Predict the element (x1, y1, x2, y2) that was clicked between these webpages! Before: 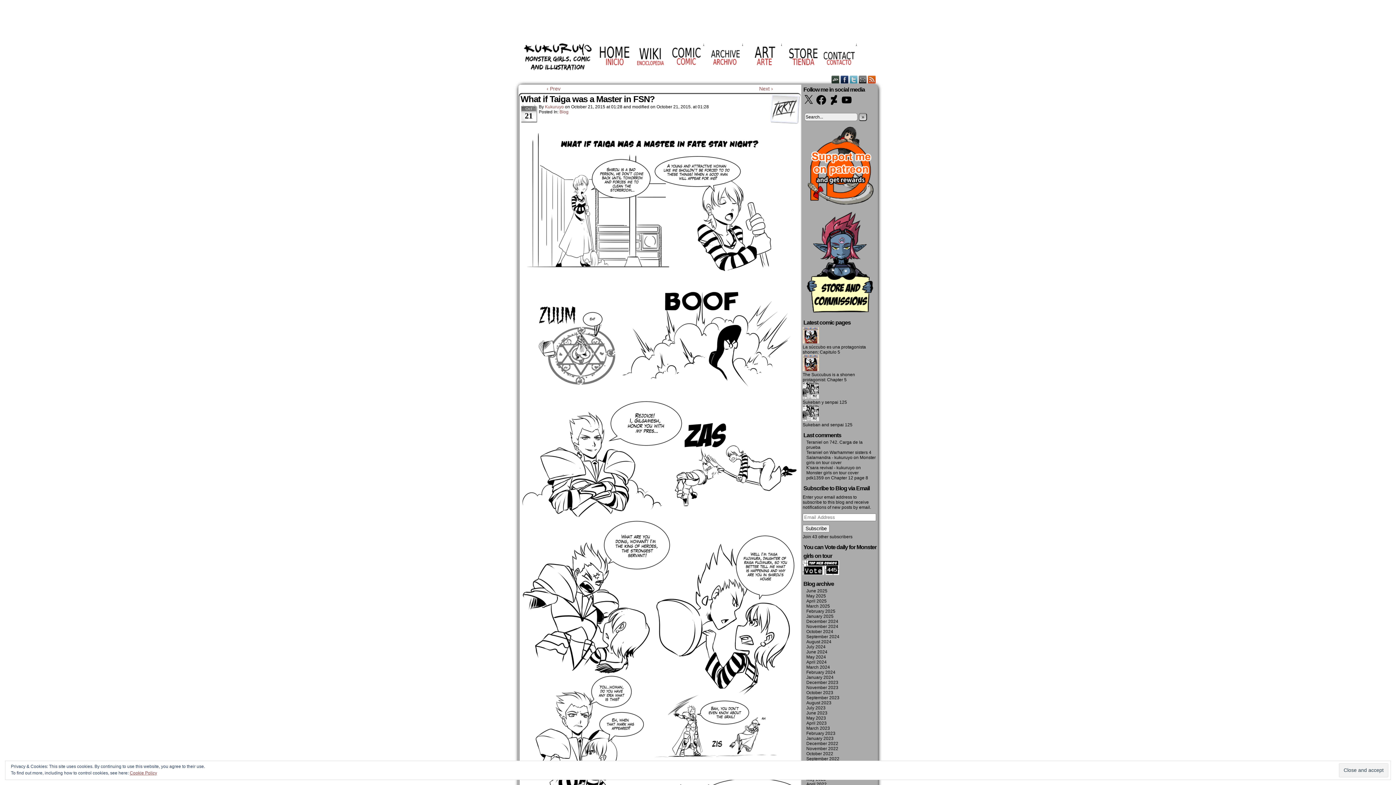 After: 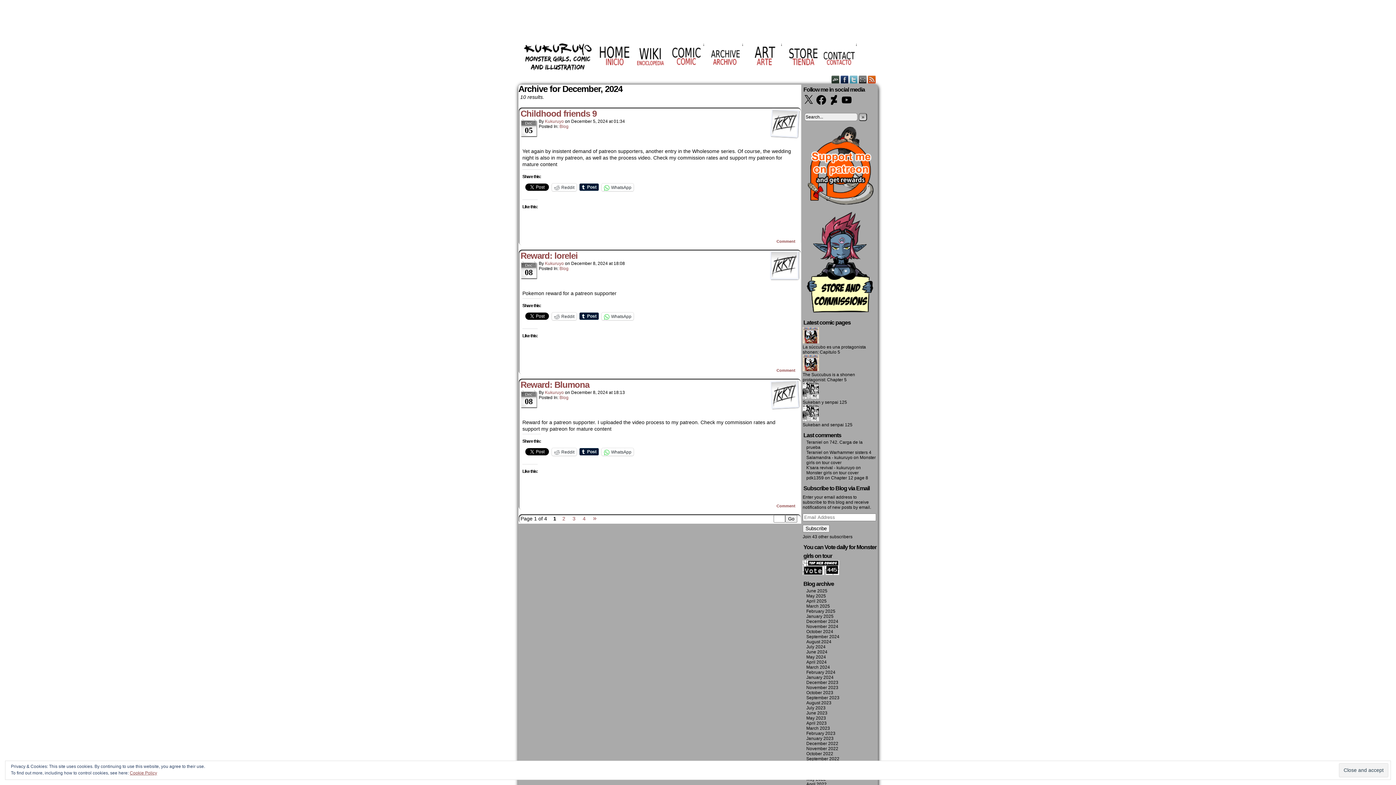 Action: label: December 2024 bbox: (806, 619, 838, 624)